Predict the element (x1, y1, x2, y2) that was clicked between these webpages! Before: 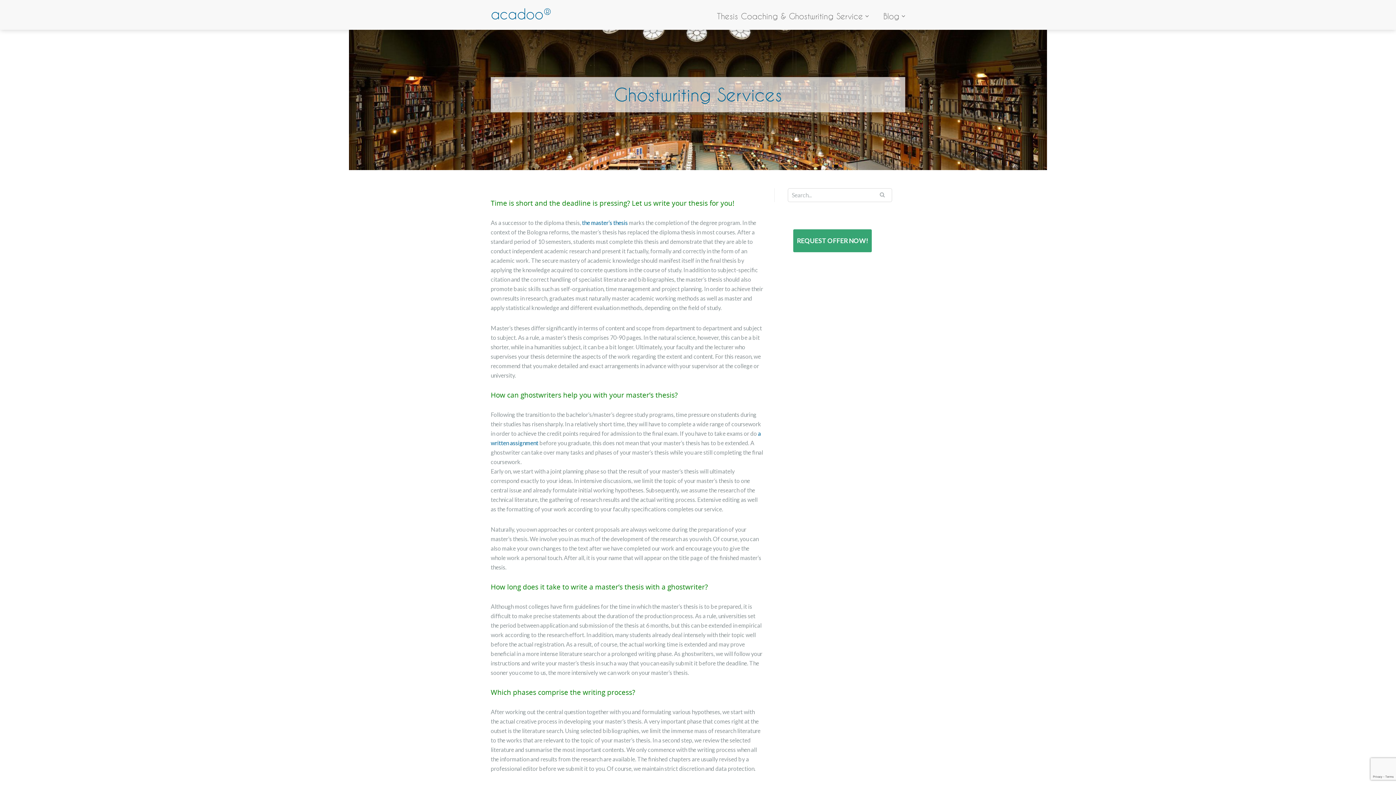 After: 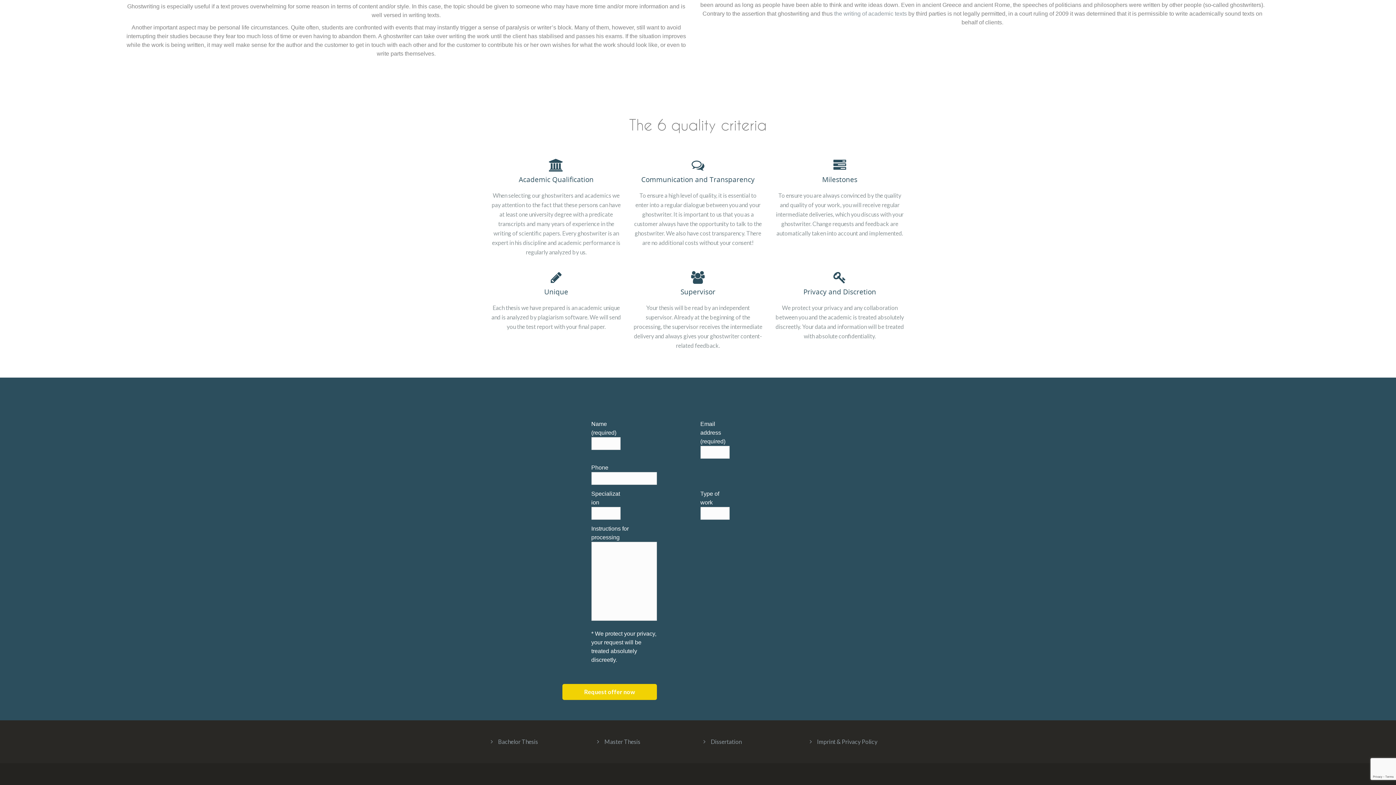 Action: label: REQUEST OFFER NOW! bbox: (793, 229, 872, 252)